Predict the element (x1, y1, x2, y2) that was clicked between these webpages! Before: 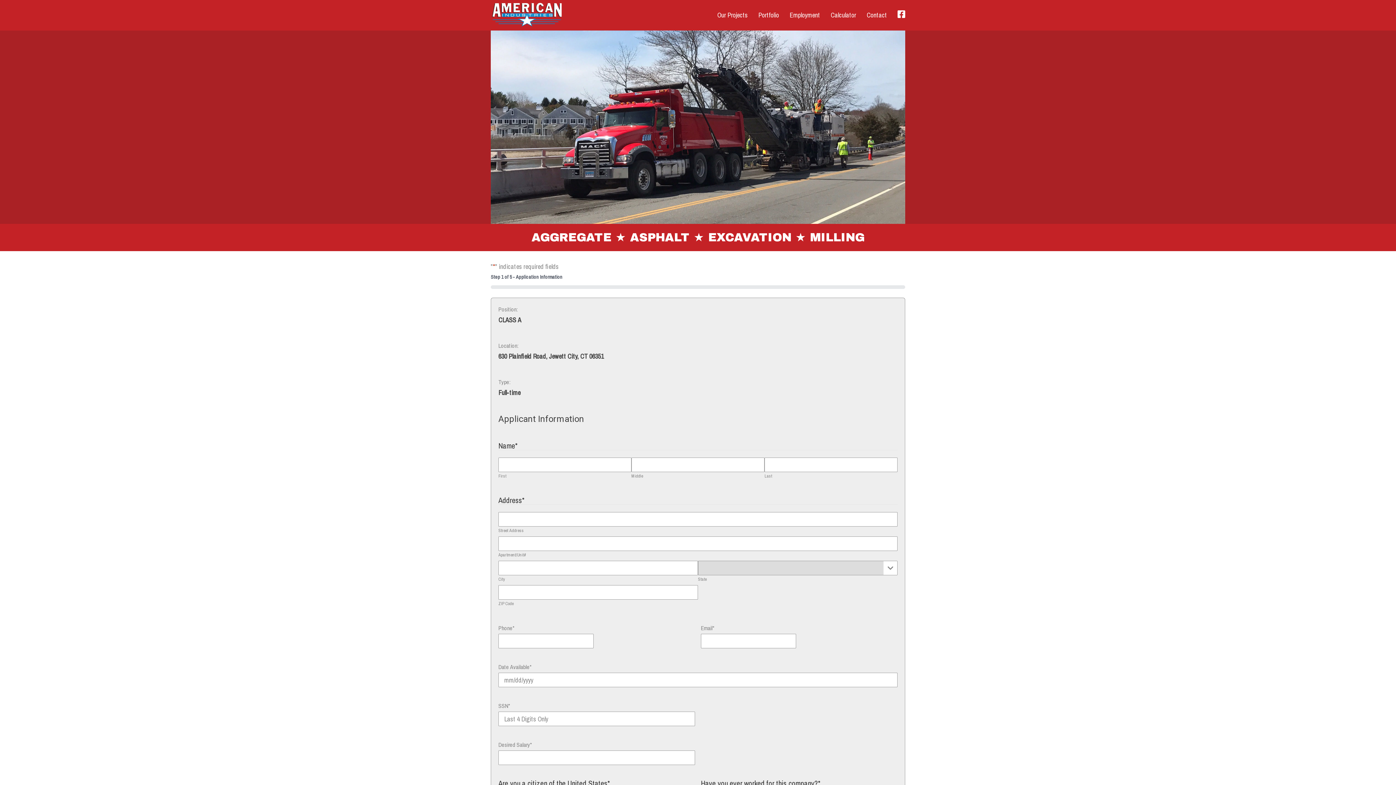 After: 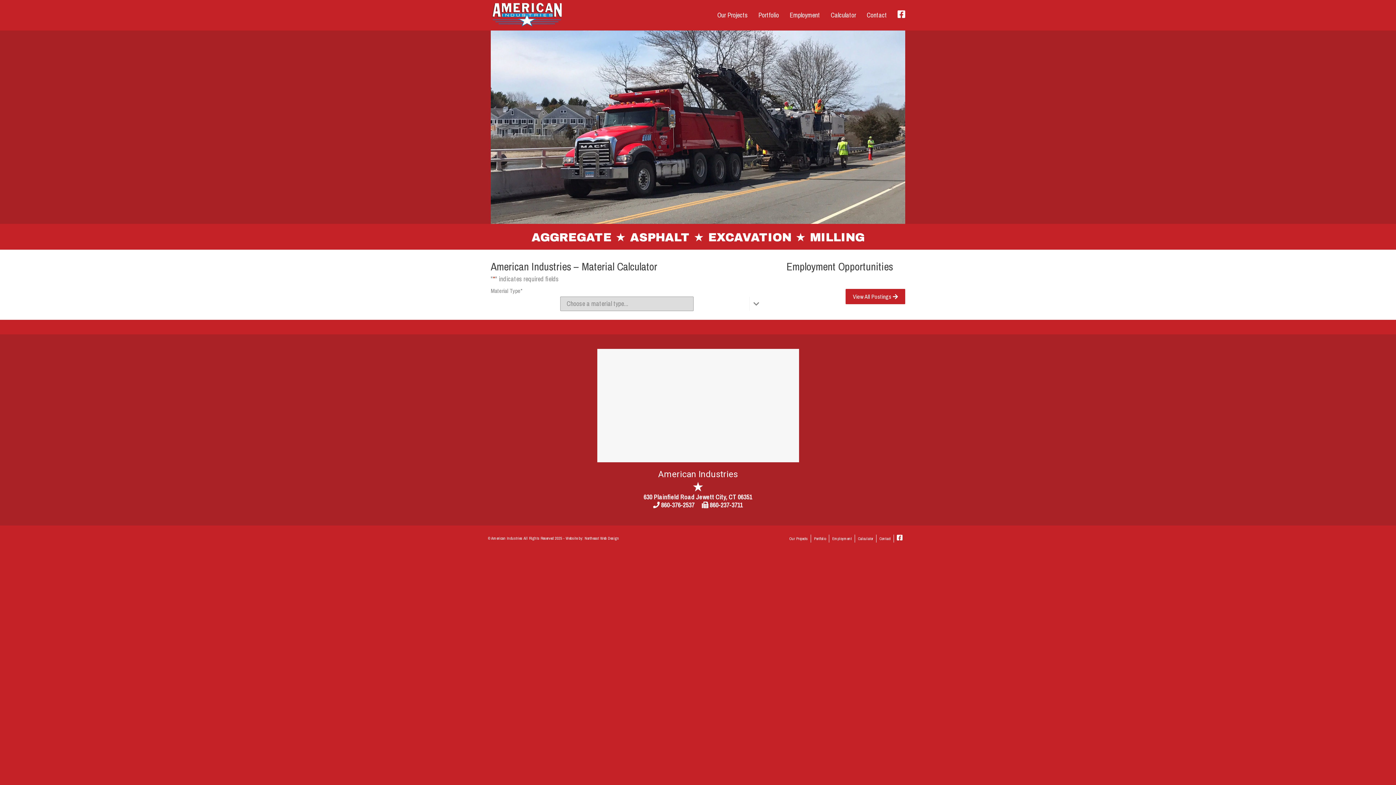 Action: bbox: (825, 0, 861, 30) label: Calculator